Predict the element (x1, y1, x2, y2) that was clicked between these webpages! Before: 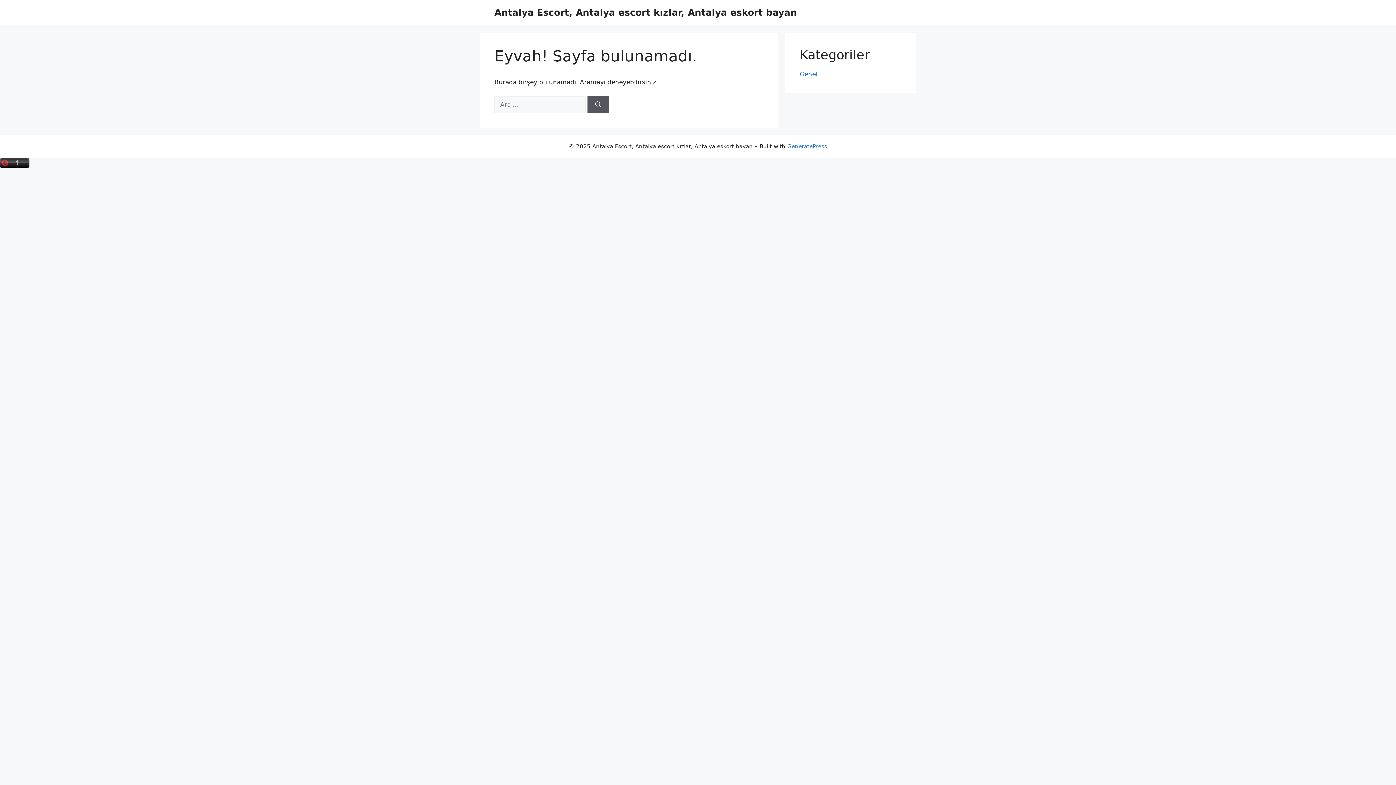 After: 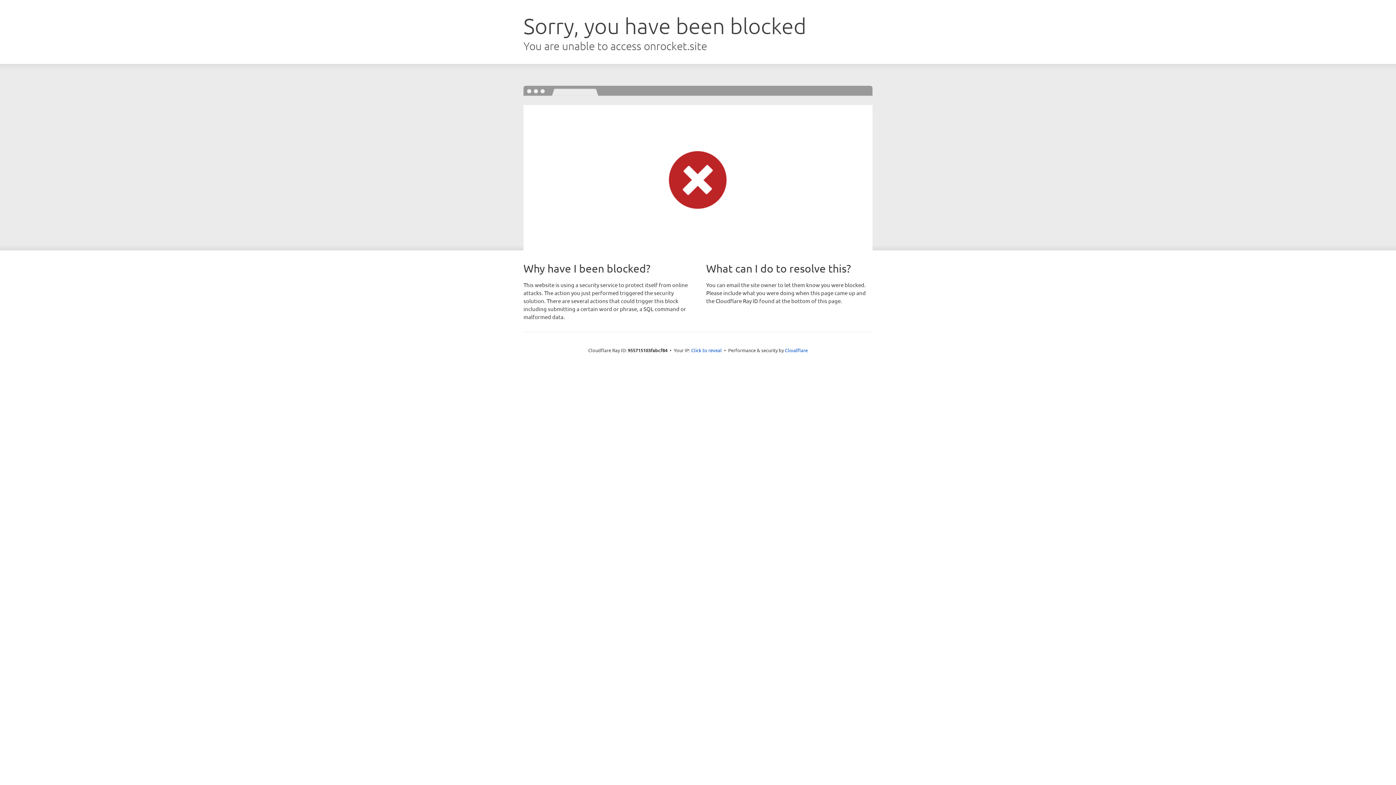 Action: bbox: (787, 143, 827, 149) label: GeneratePress